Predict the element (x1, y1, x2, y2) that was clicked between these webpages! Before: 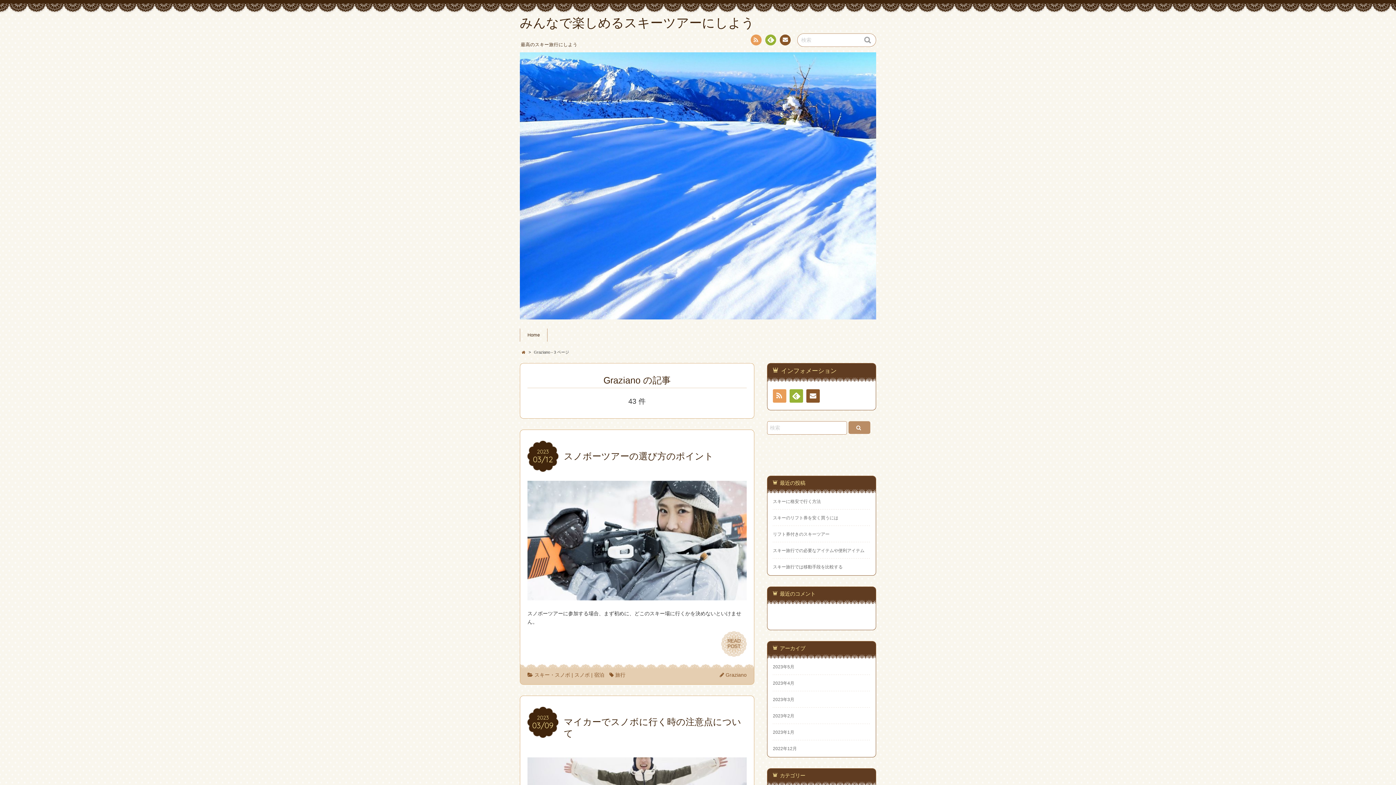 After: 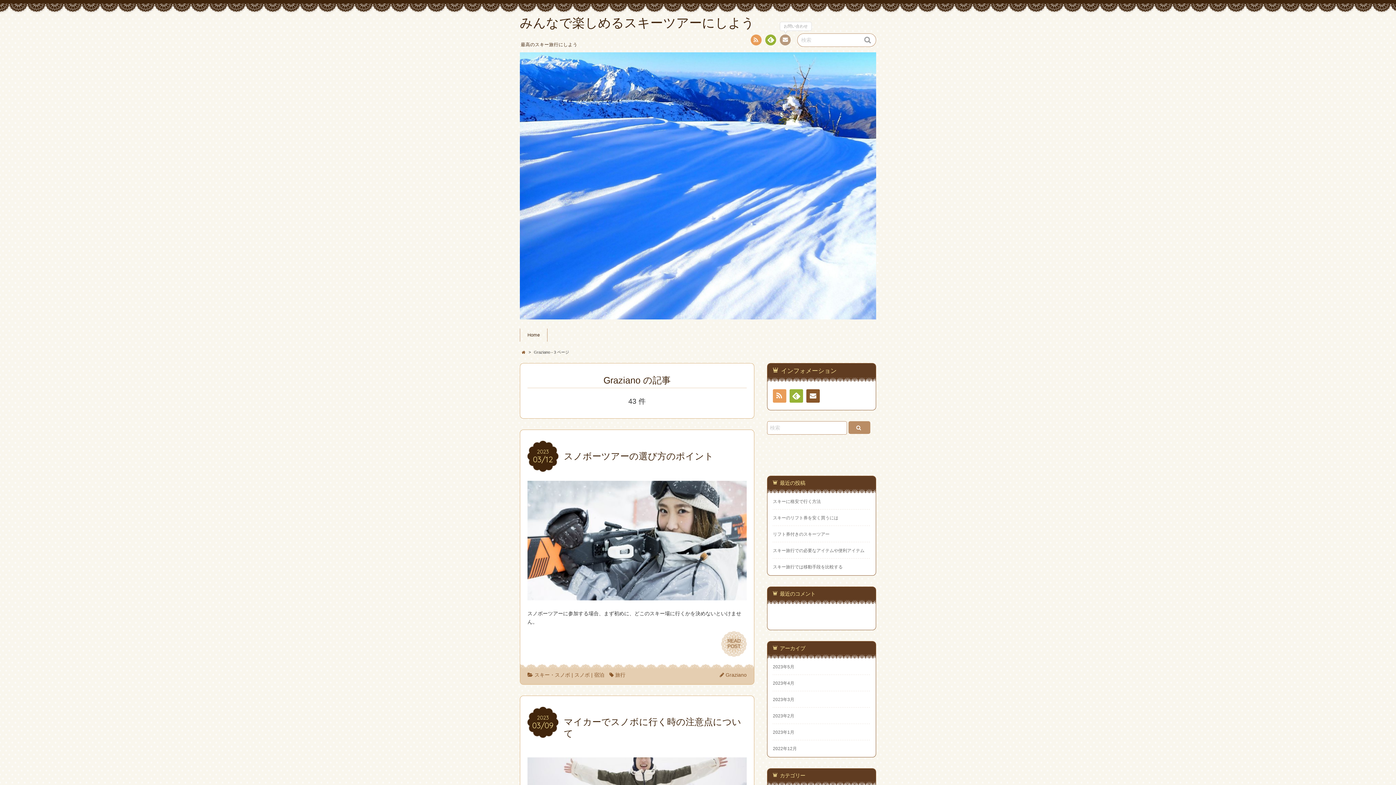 Action: label: お問い合わせ bbox: (780, 34, 790, 45)